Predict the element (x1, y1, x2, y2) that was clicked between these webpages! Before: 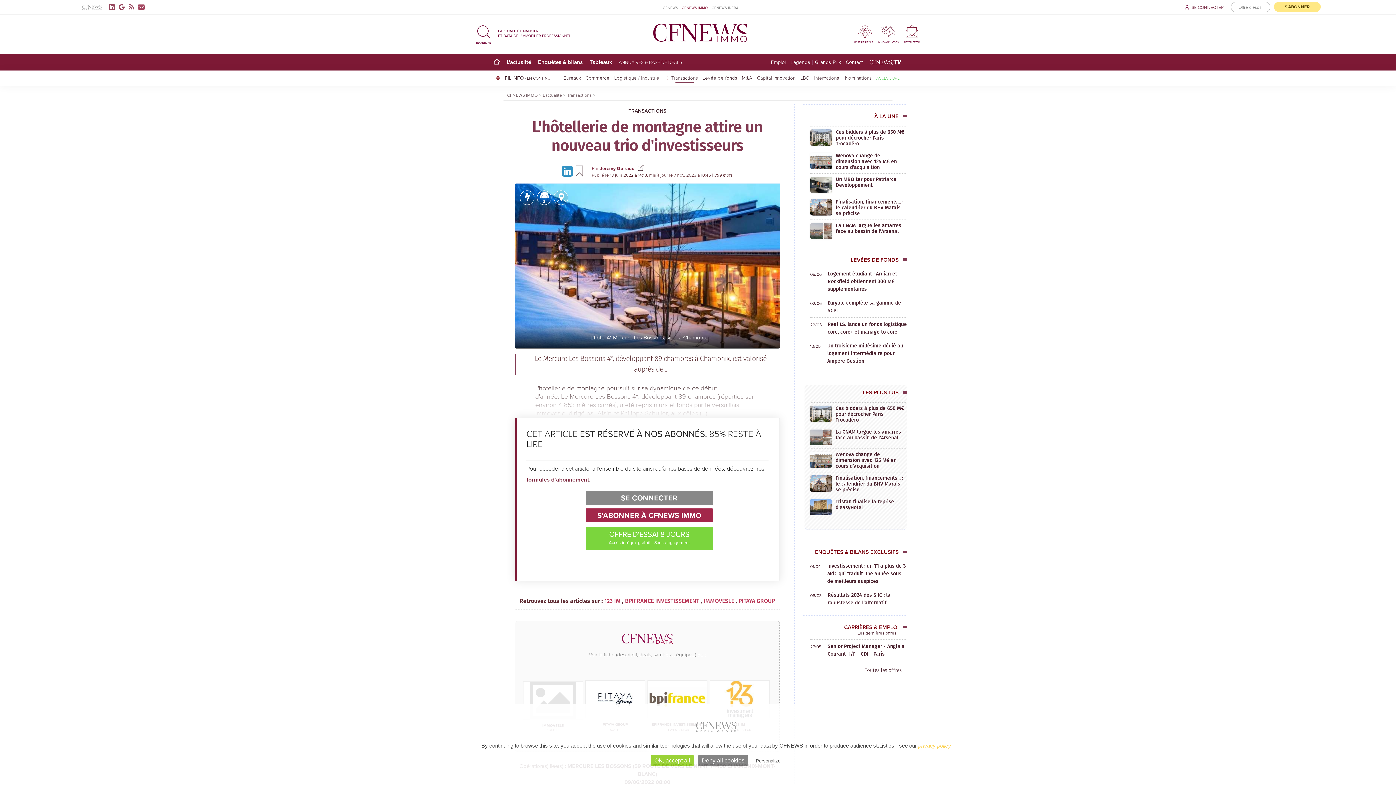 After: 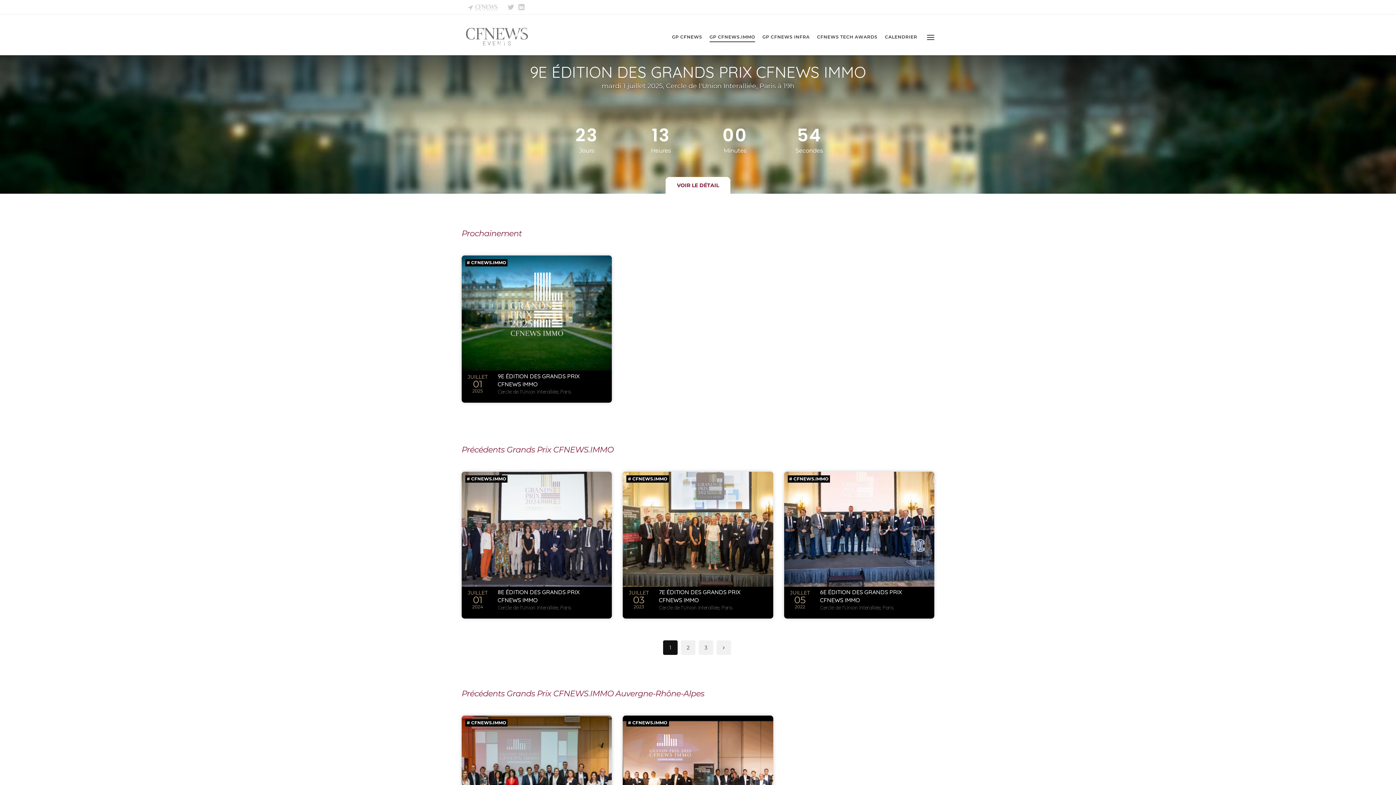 Action: bbox: (815, 60, 843, 64) label: Grands Prix